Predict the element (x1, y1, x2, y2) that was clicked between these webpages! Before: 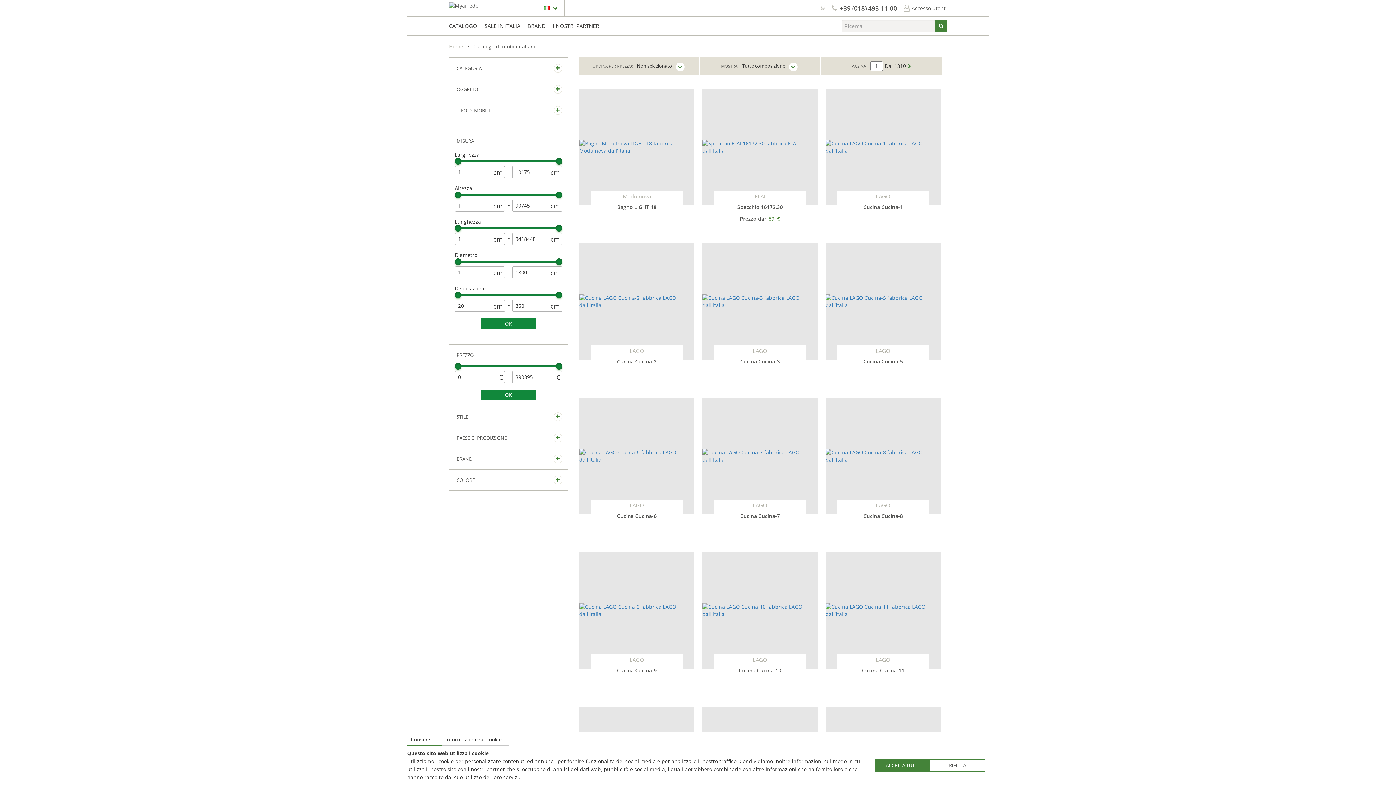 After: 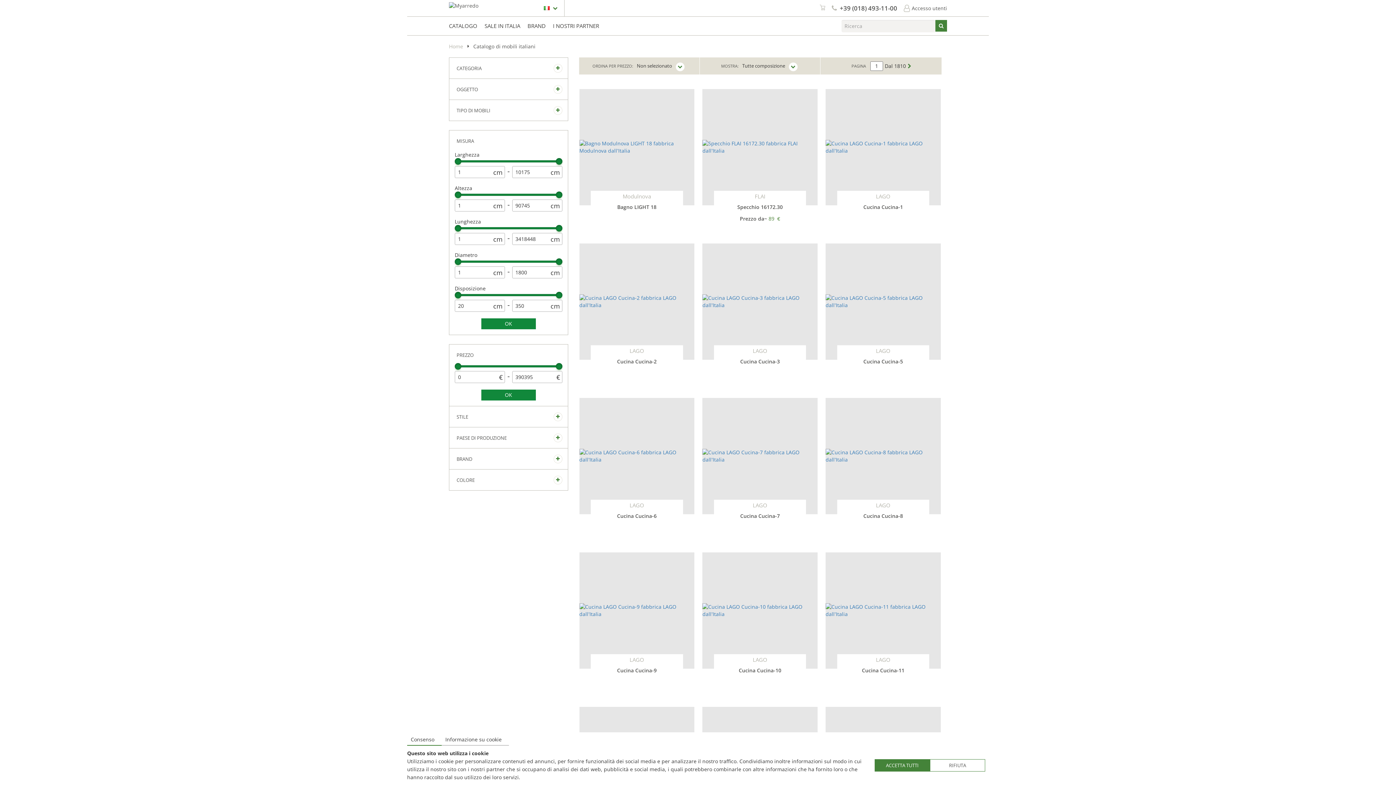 Action: bbox: (449, 448, 567, 469) label: BRAND